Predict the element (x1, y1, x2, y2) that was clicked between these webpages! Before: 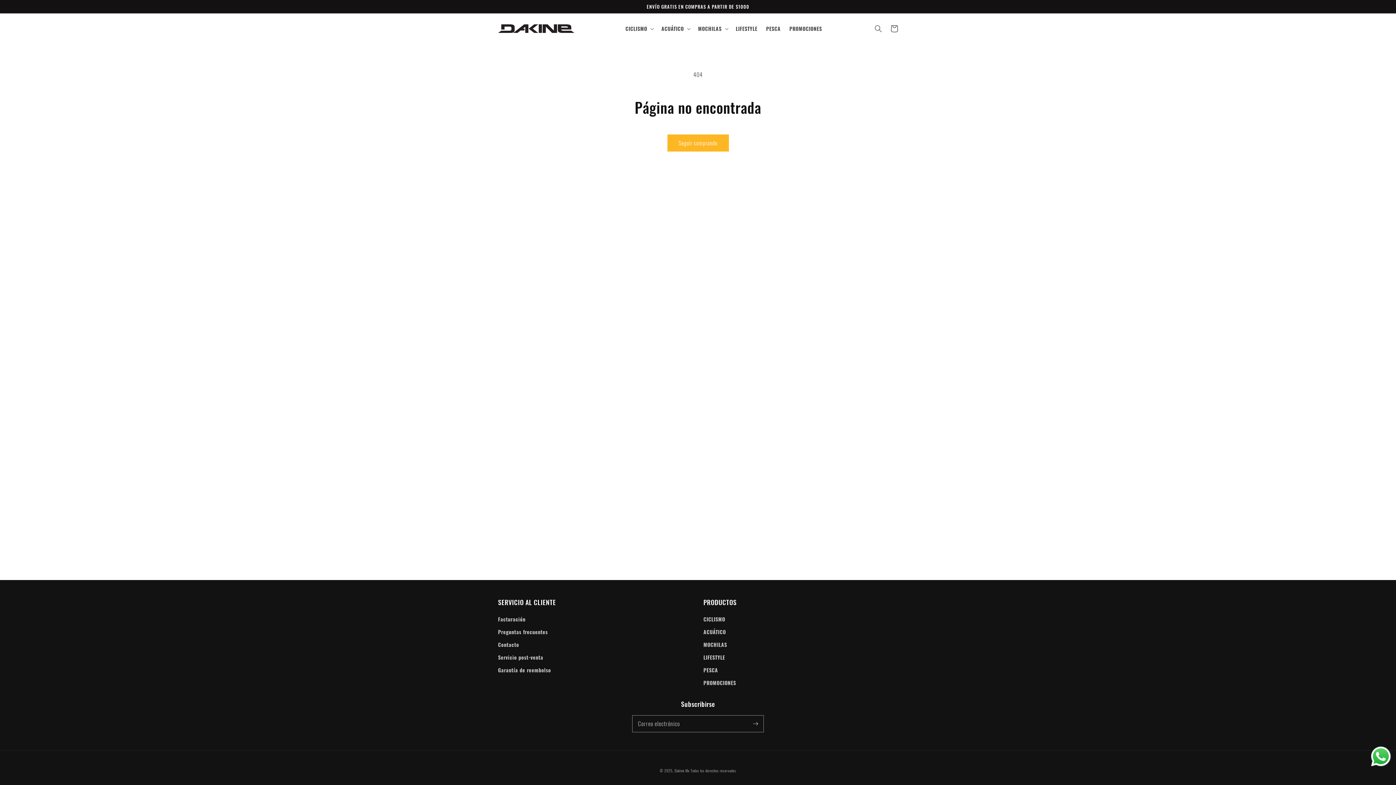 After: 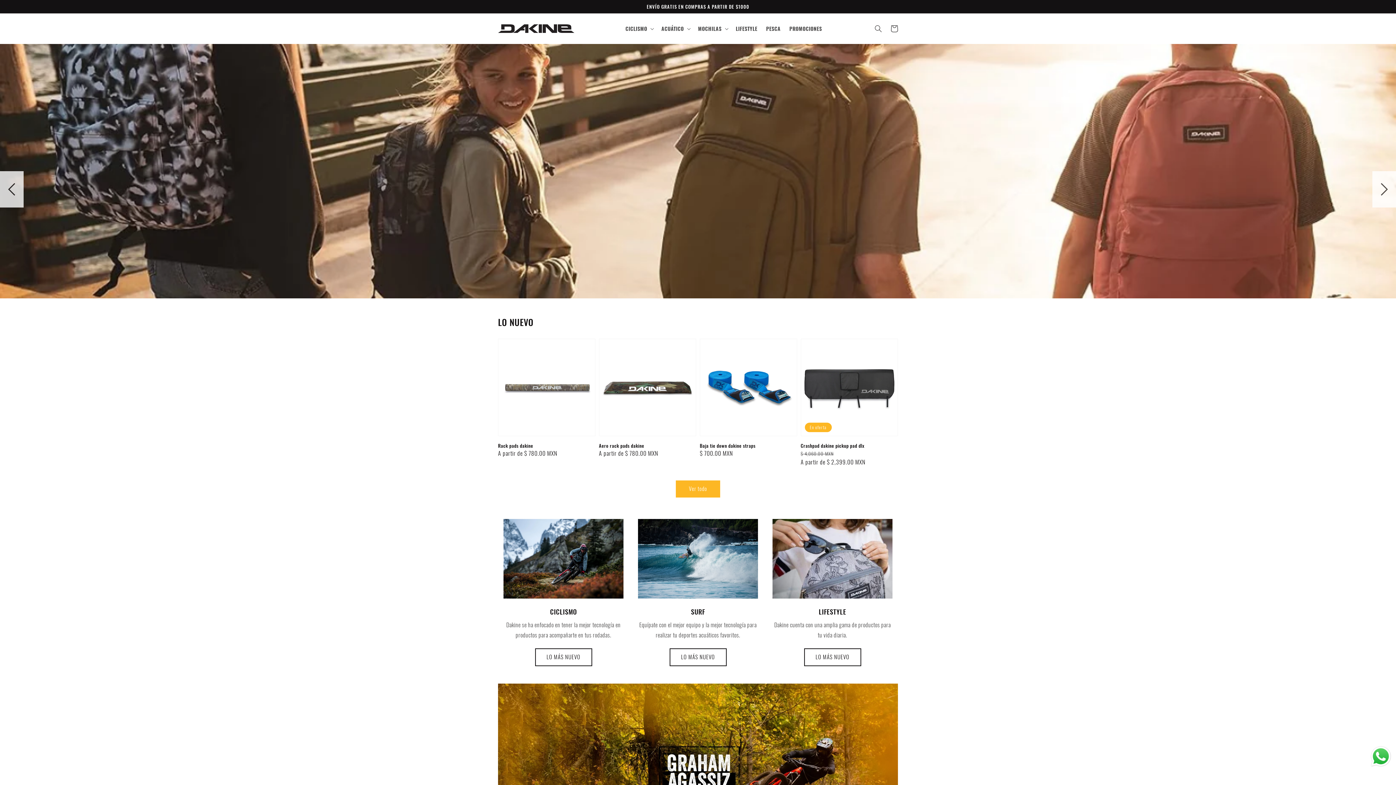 Action: bbox: (495, 21, 577, 35)